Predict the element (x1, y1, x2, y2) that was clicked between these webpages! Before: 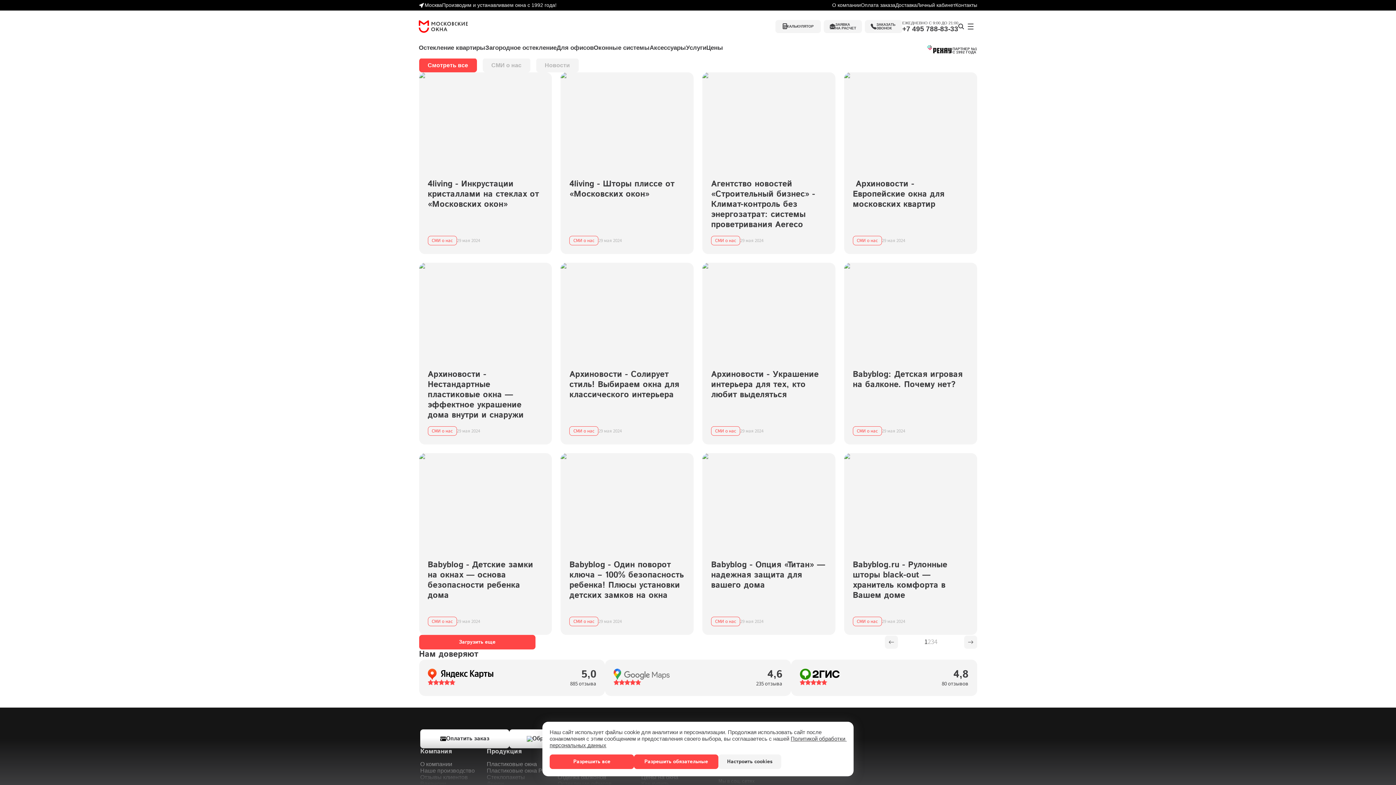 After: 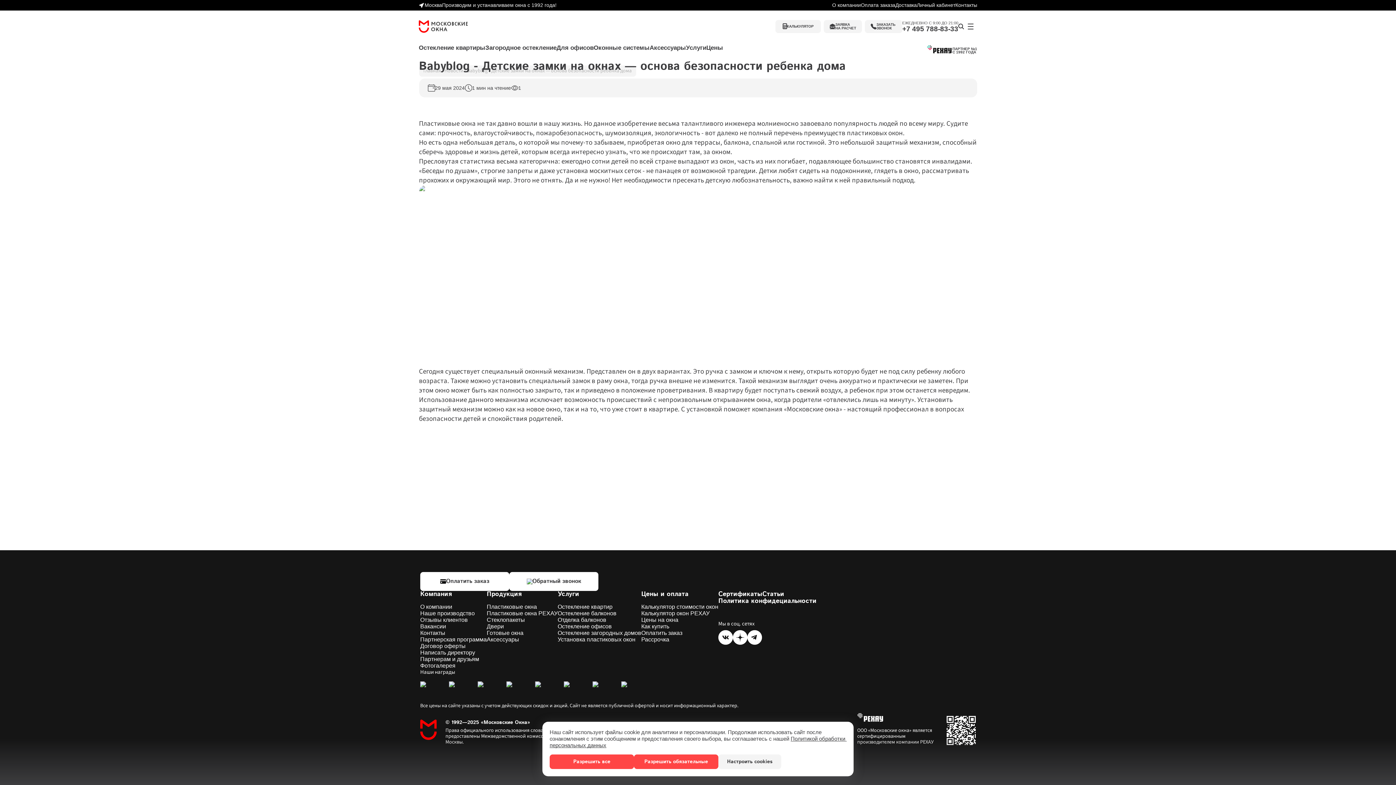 Action: bbox: (419, 453, 552, 635) label: Babyblog - Детские замки на окнах — основа безопасности ребенка дома
СМИ о нас
29 мая 2024